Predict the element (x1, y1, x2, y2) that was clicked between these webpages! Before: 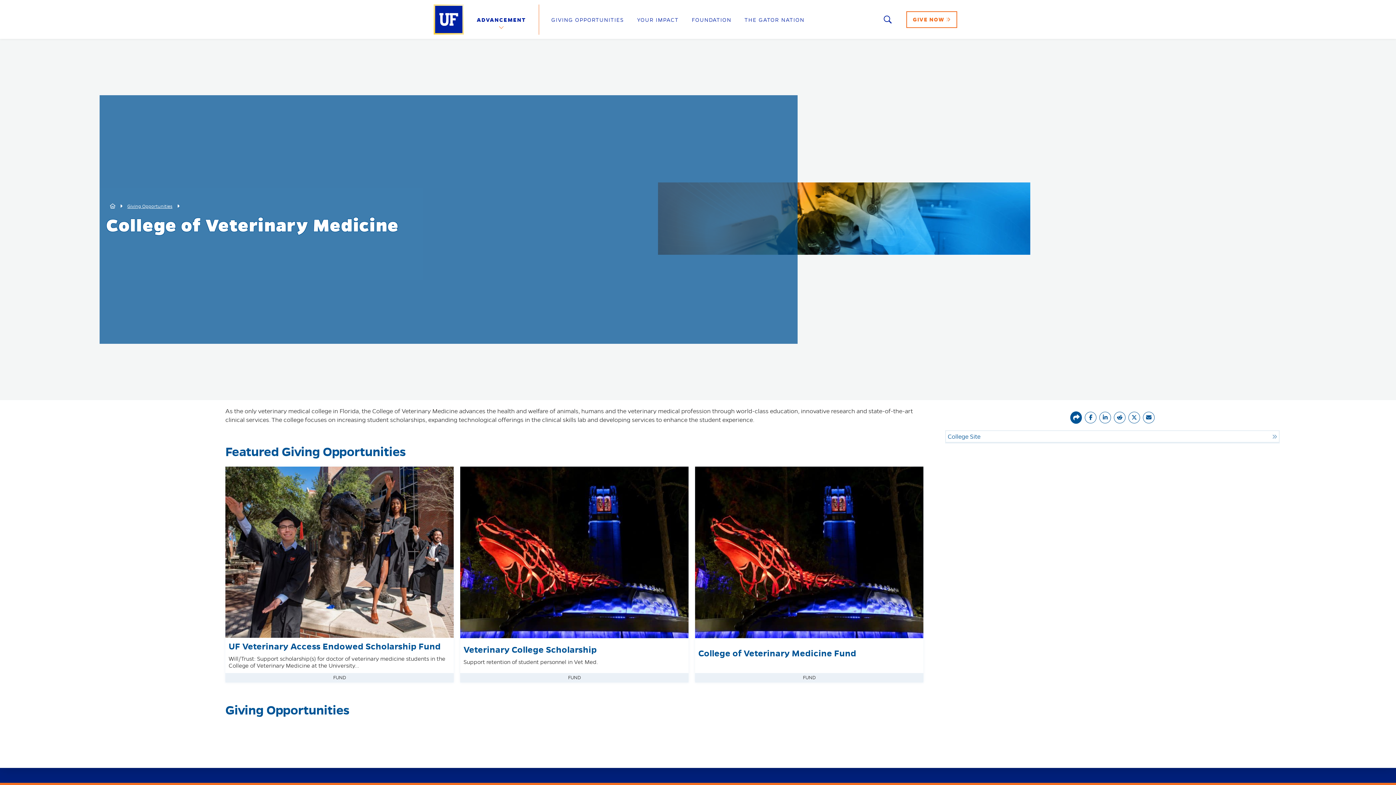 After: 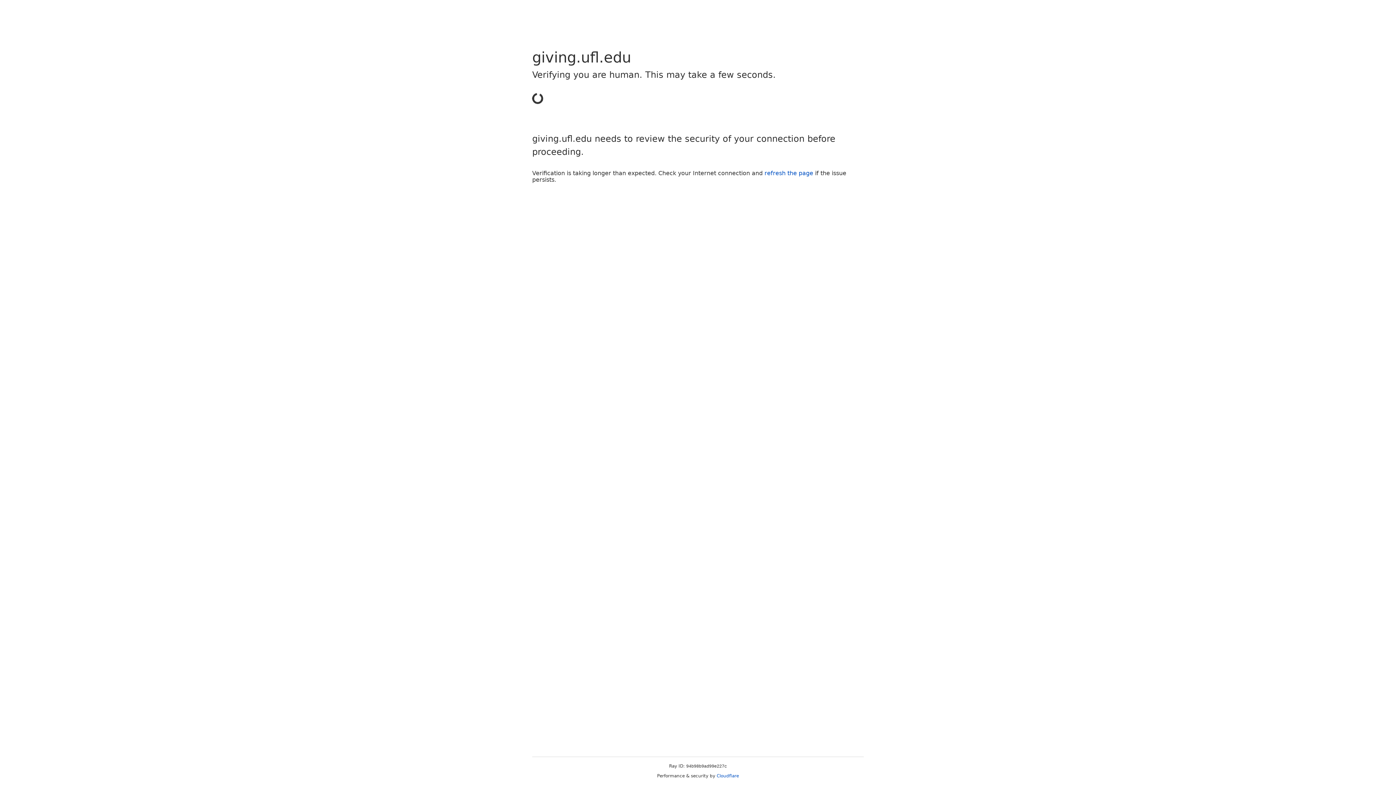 Action: label: GIVE NOW  bbox: (906, 11, 957, 27)